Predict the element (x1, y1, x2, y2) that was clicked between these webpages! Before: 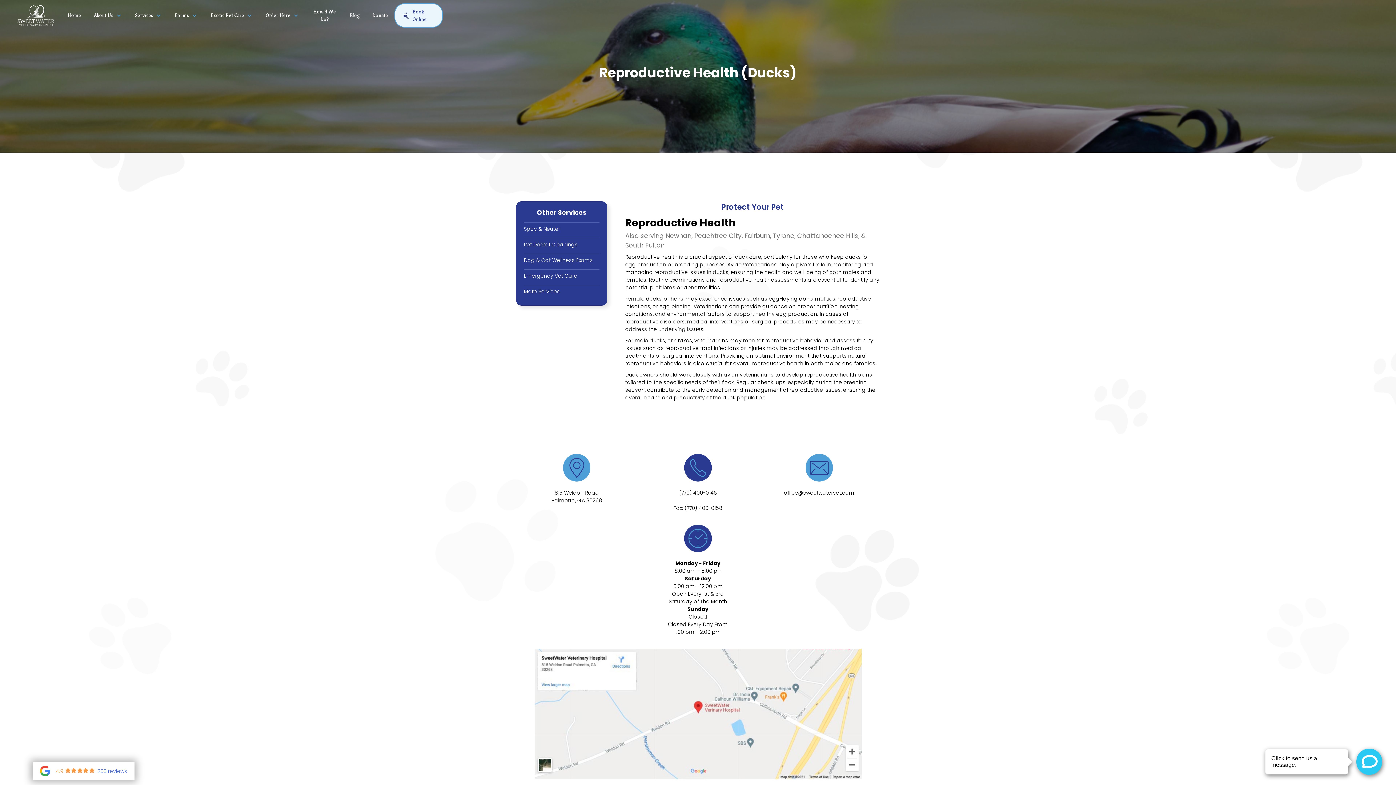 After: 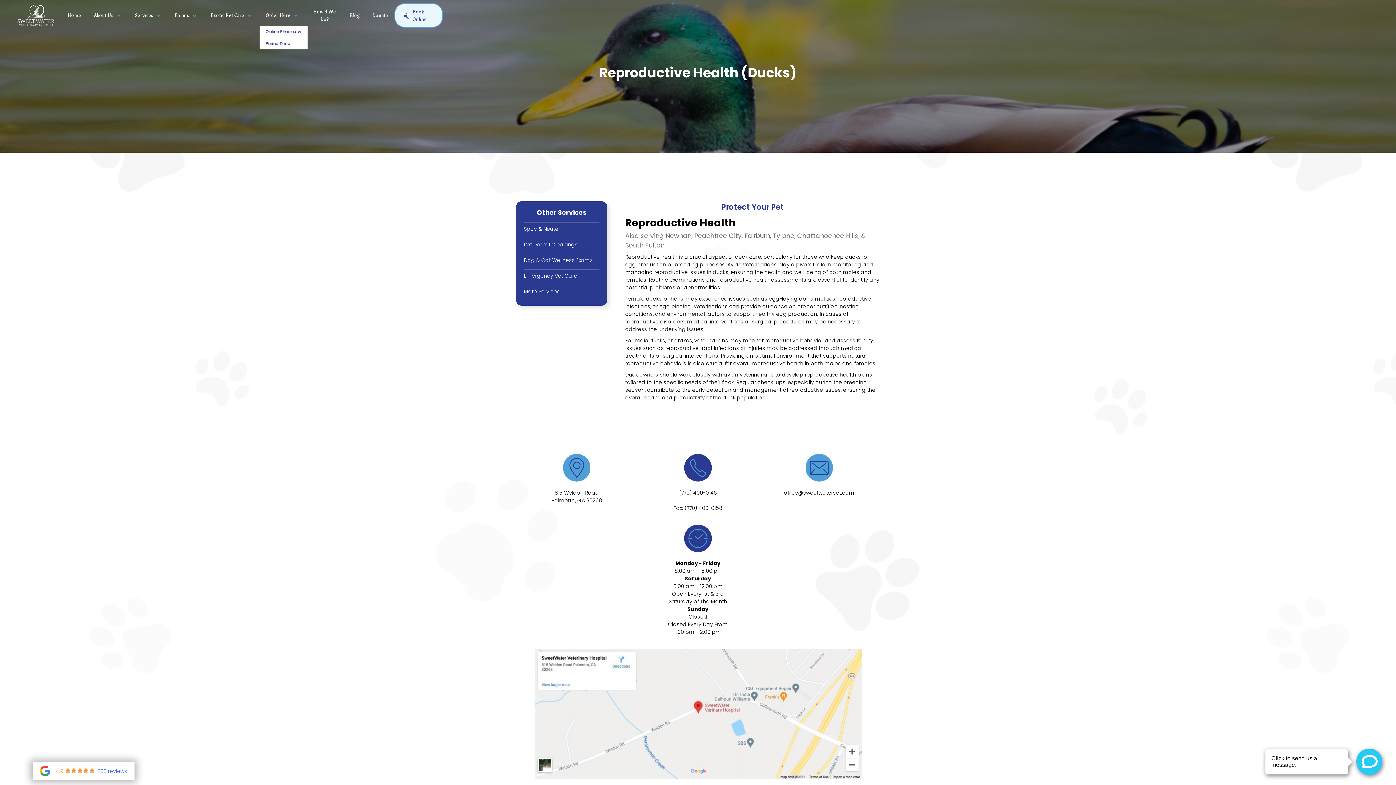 Action: label: Order Here bbox: (259, 5, 305, 25)